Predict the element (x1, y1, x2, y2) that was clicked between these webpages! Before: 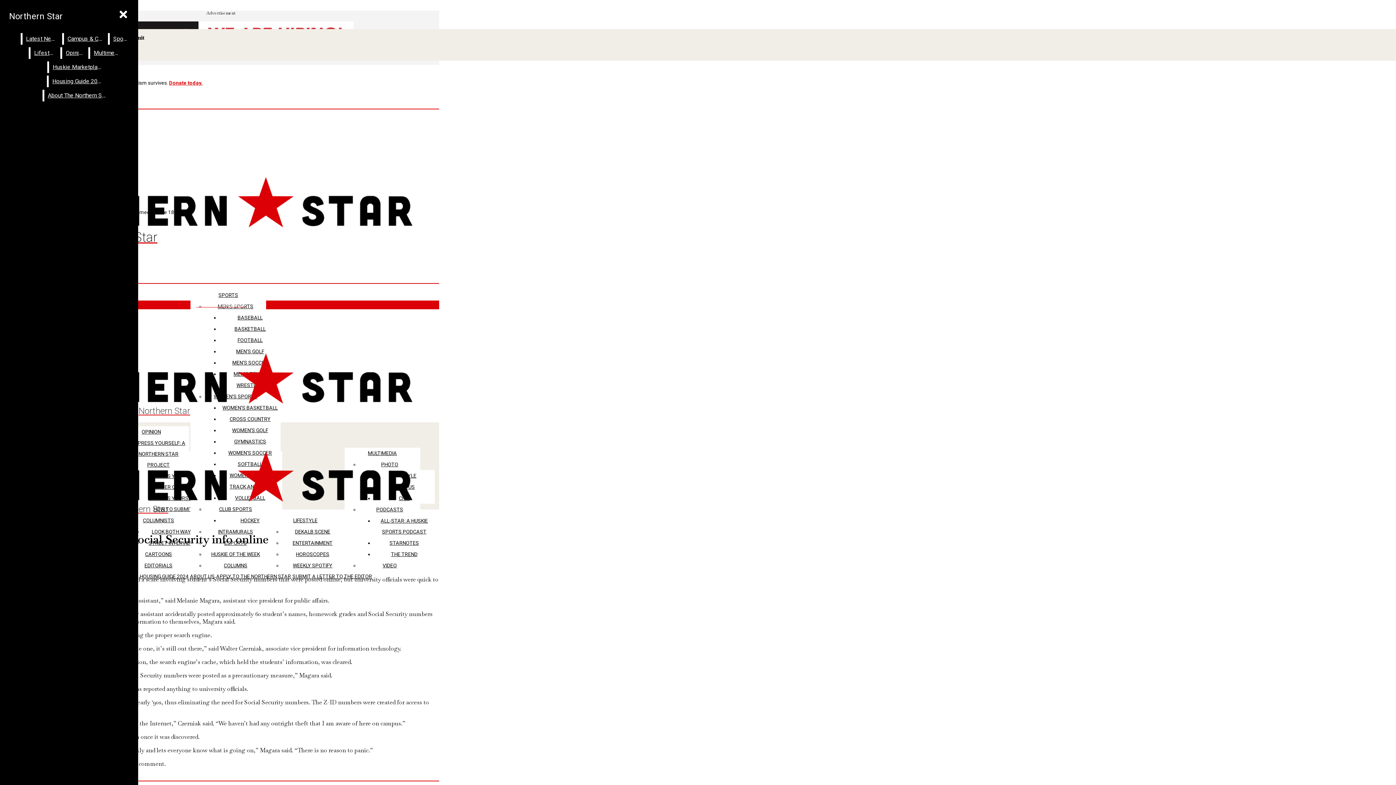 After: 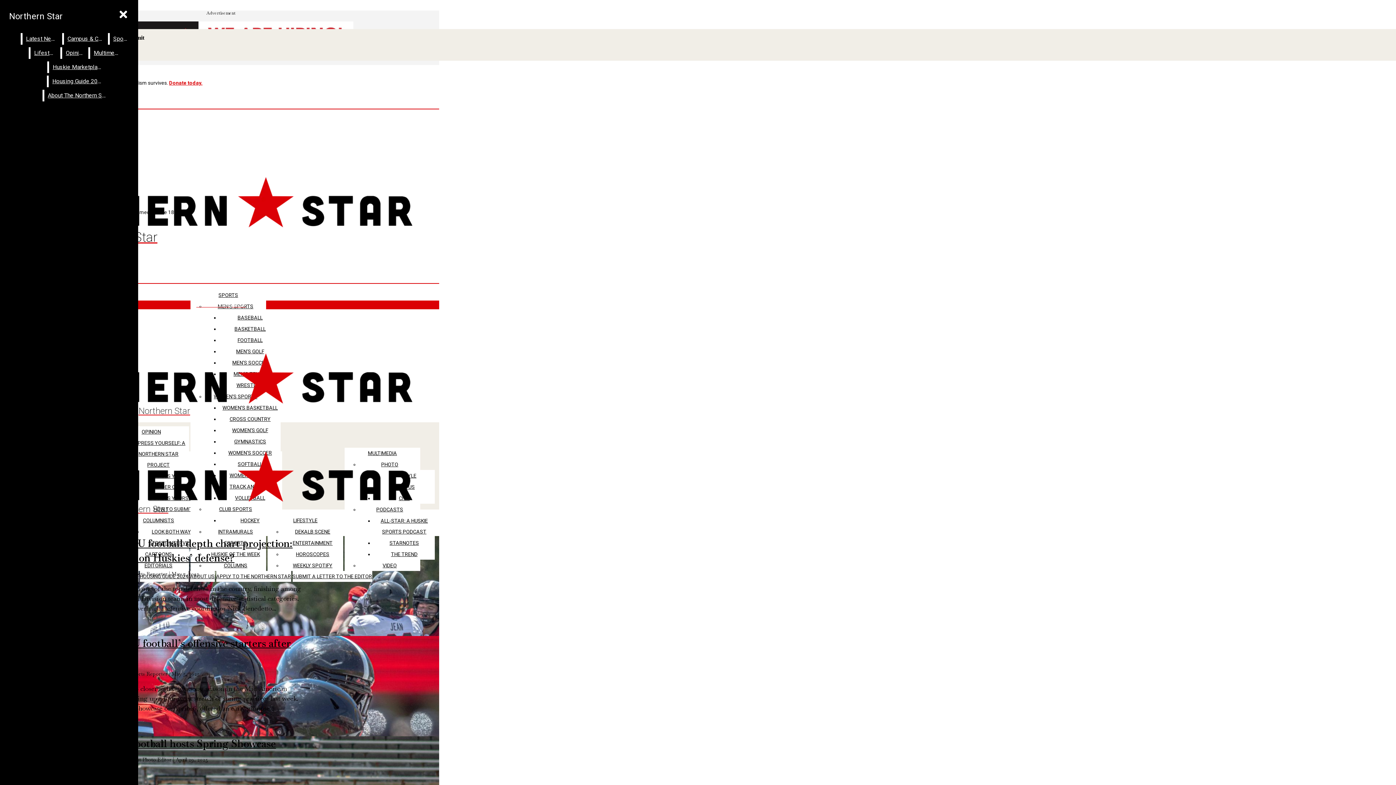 Action: bbox: (237, 337, 262, 343) label: FOOTBALL